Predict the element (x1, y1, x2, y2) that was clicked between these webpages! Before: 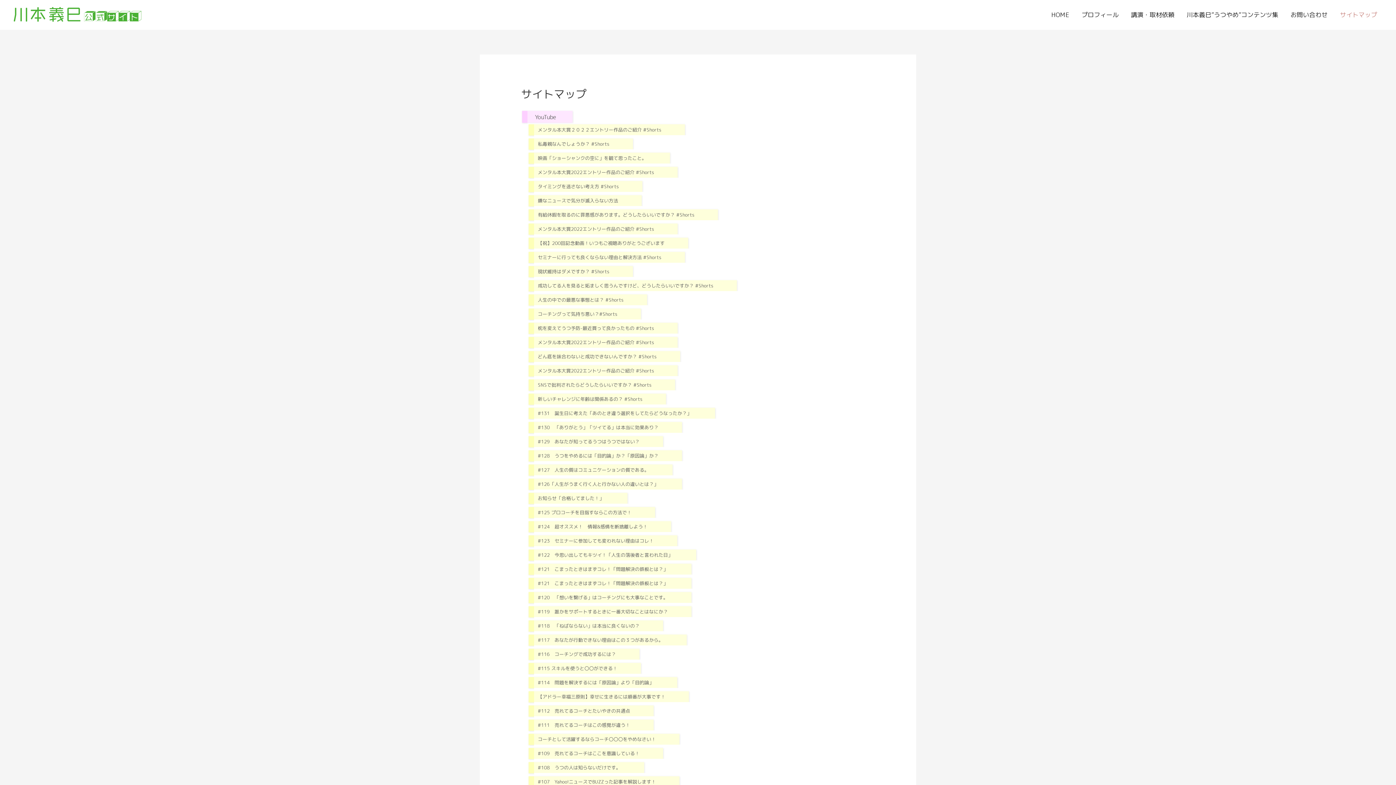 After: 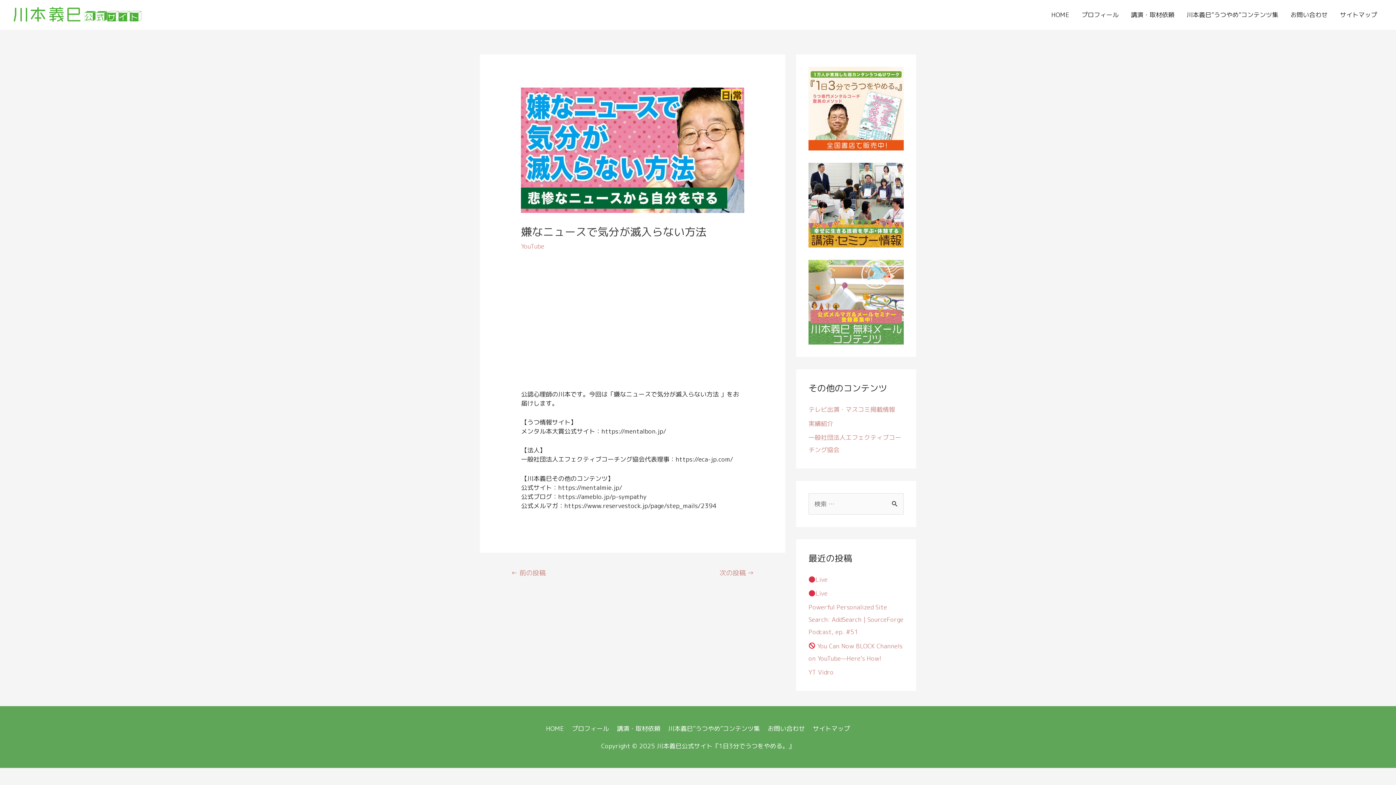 Action: label: 嫌なニュースで気分が滅入らない方法 bbox: (534, 194, 643, 206)